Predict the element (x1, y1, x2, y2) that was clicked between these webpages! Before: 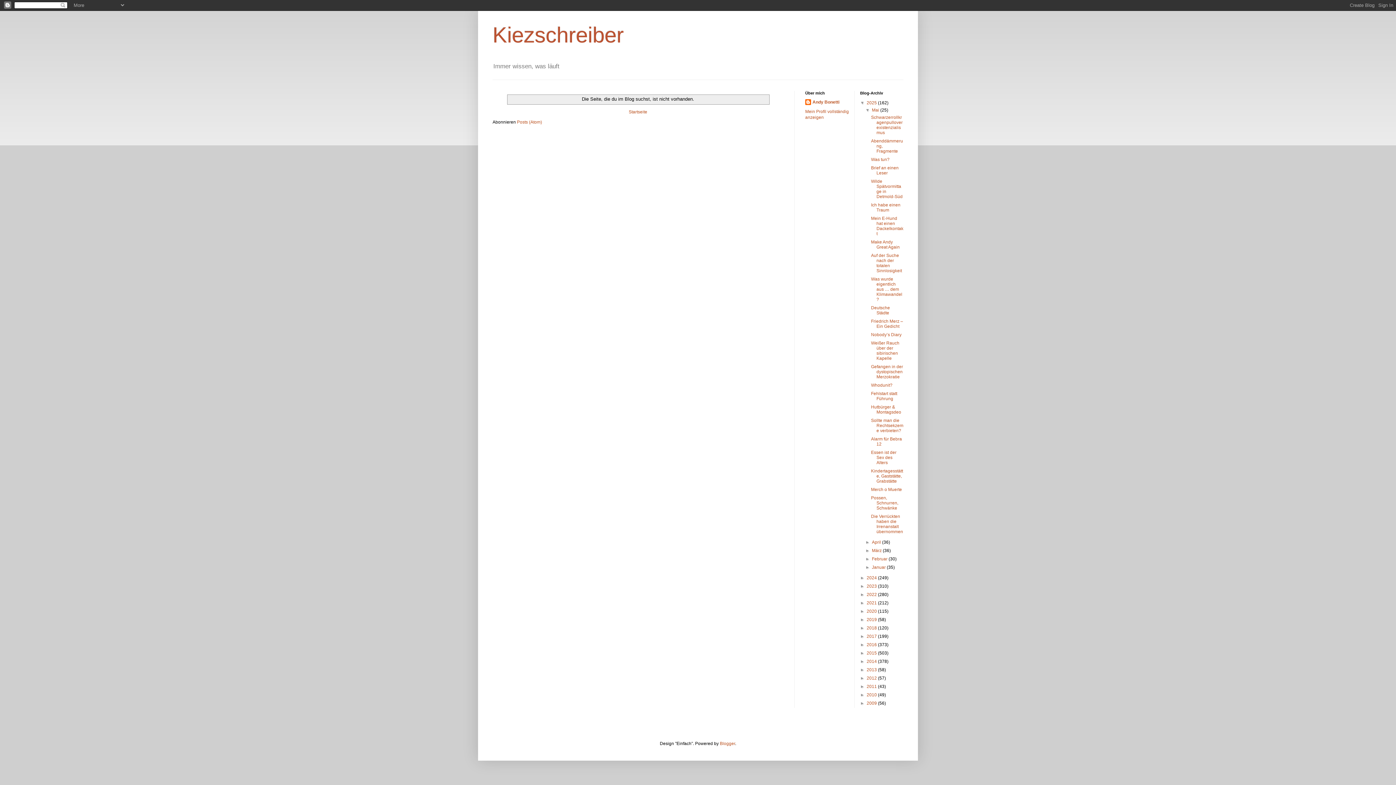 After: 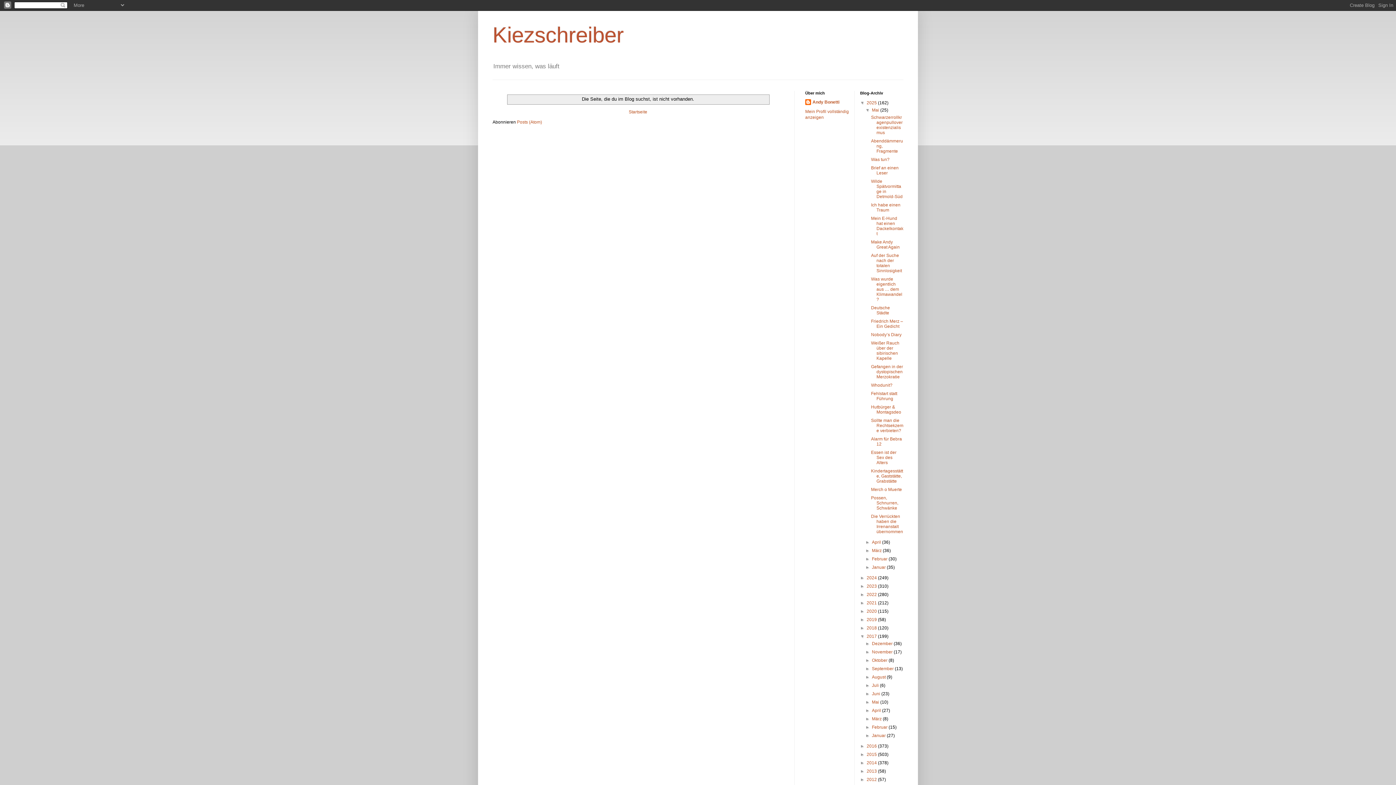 Action: label: ►   bbox: (860, 634, 866, 639)